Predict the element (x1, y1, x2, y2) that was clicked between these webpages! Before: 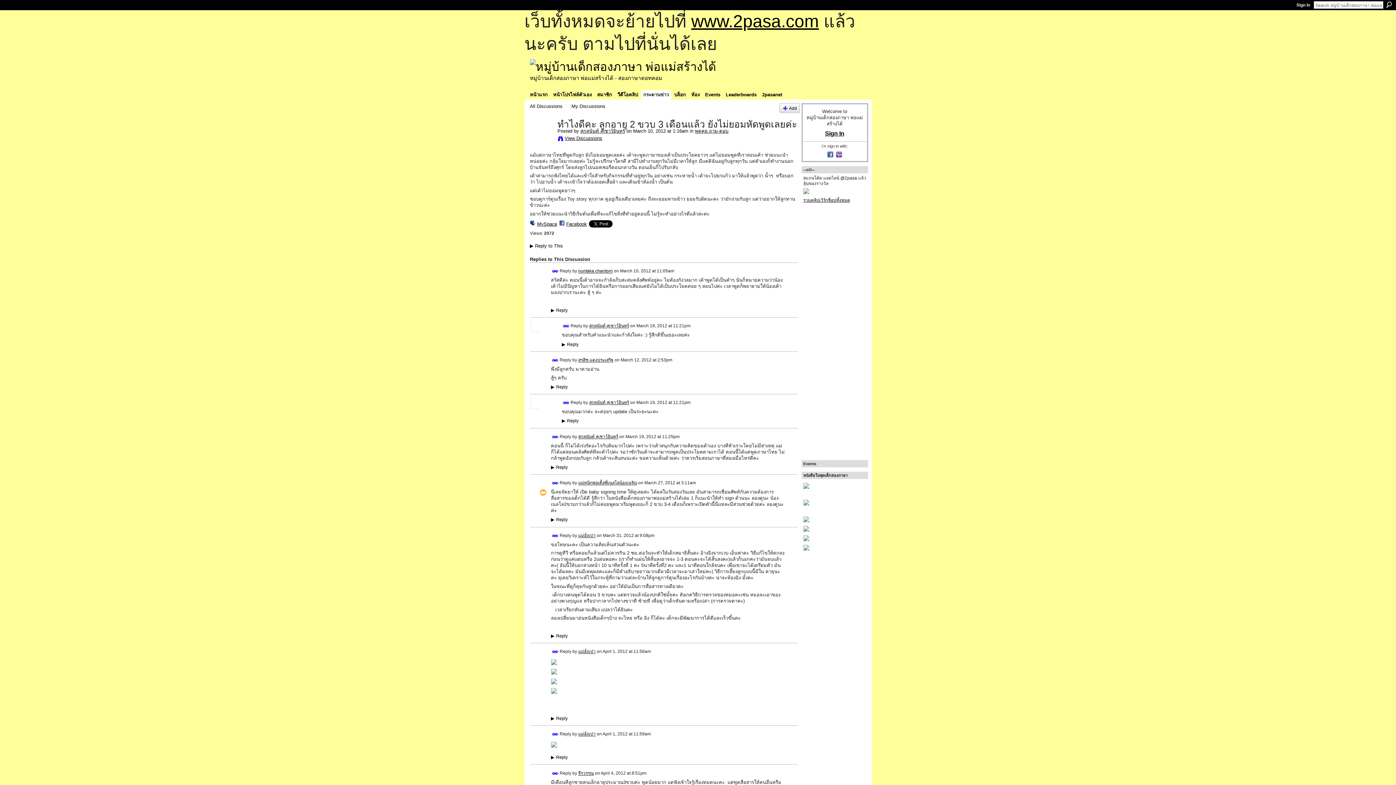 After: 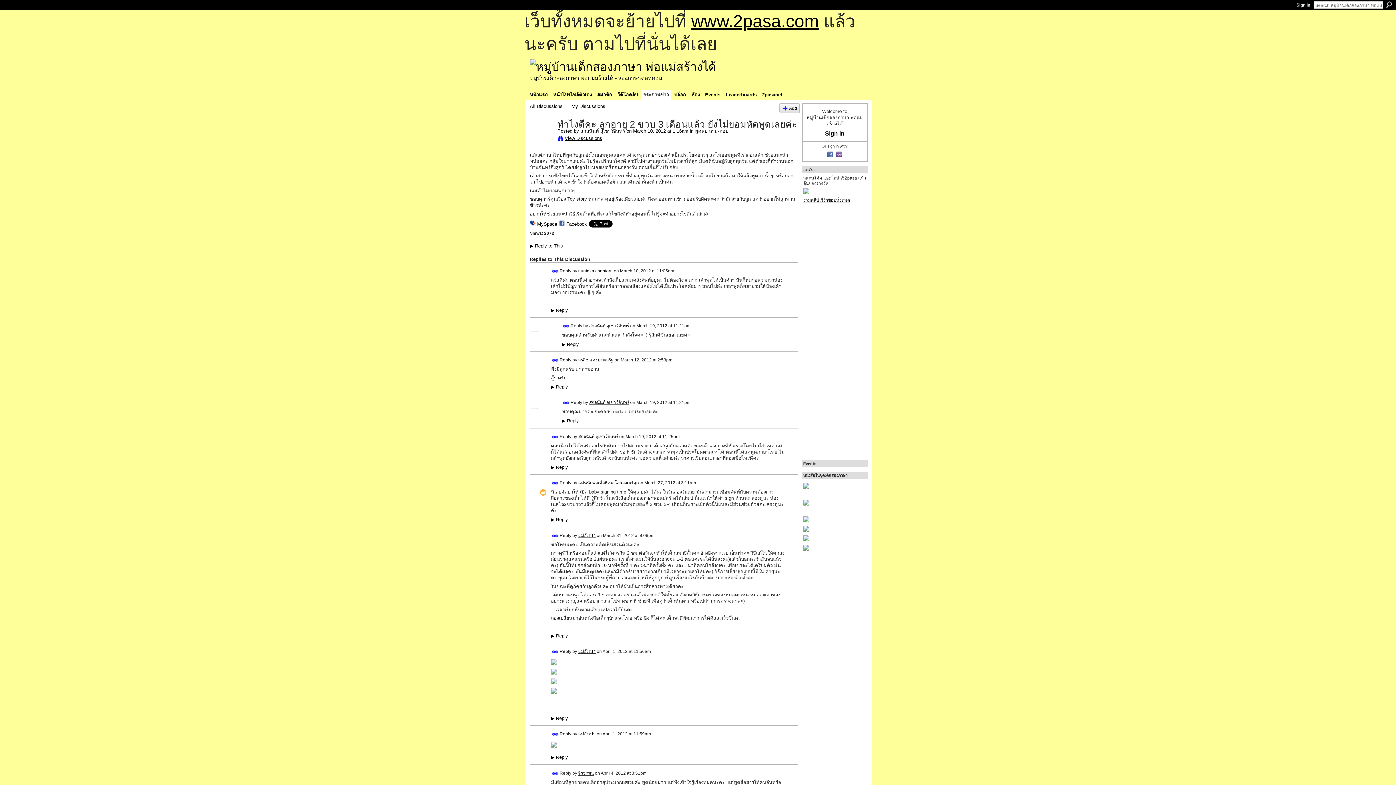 Action: label: Permalink bbox: (562, 323, 569, 329)